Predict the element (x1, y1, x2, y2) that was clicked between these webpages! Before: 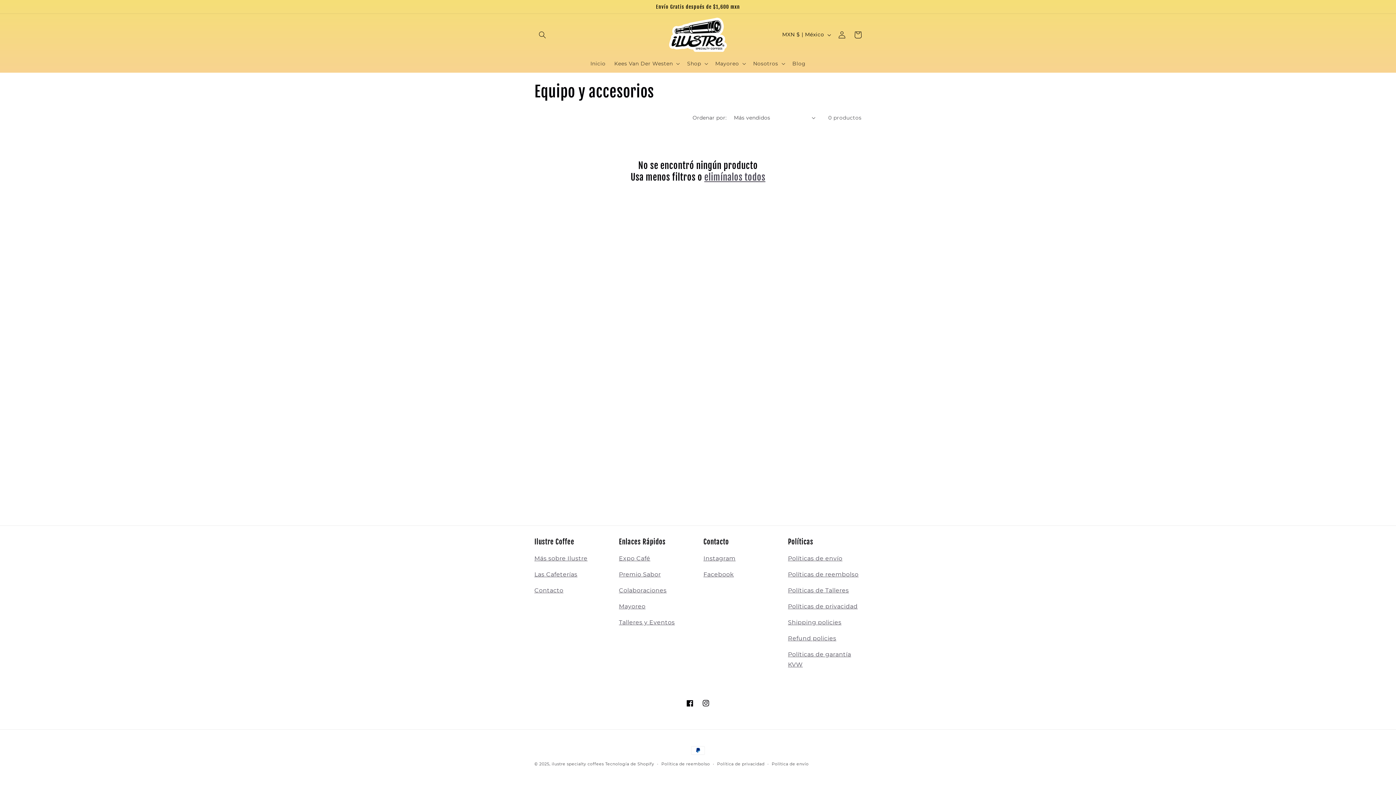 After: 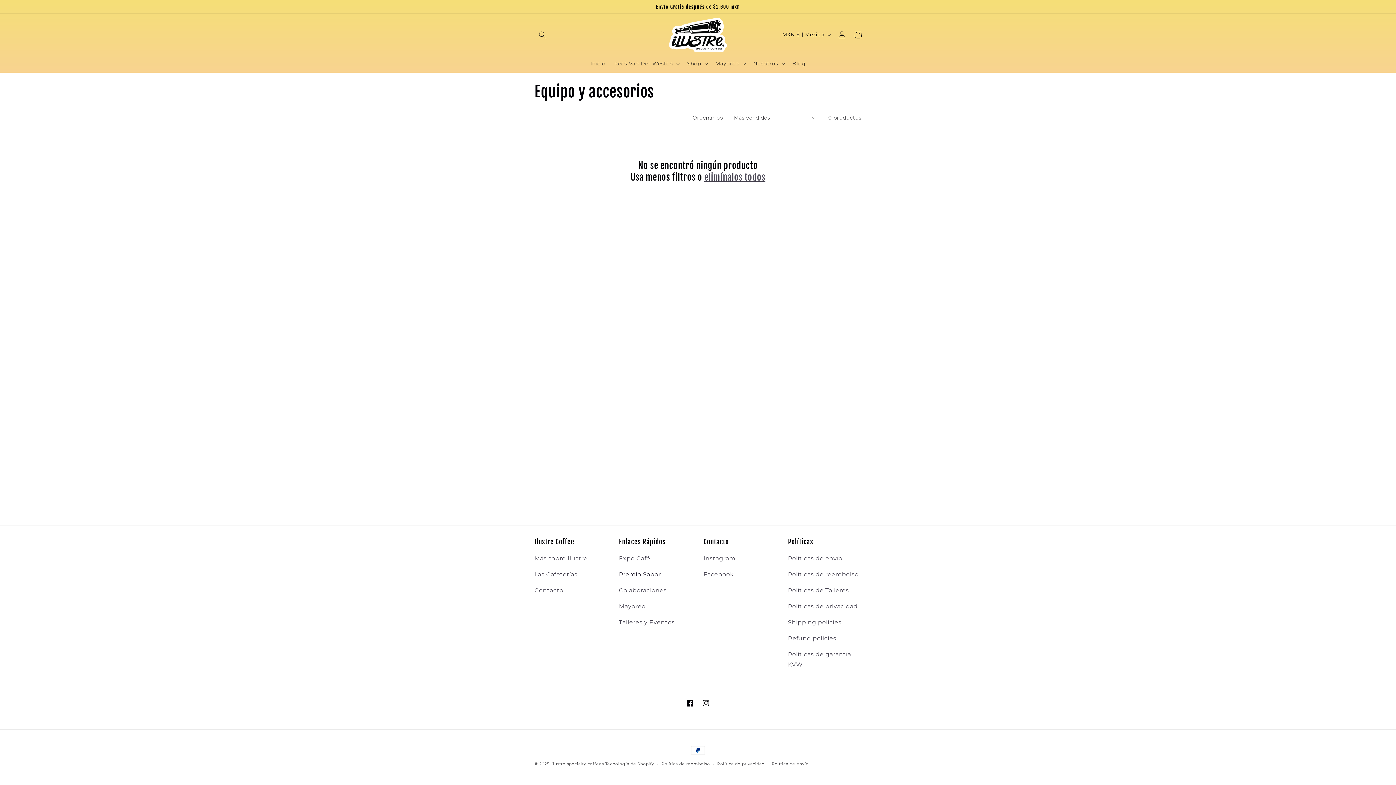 Action: bbox: (619, 571, 660, 578) label: Premio Sabor